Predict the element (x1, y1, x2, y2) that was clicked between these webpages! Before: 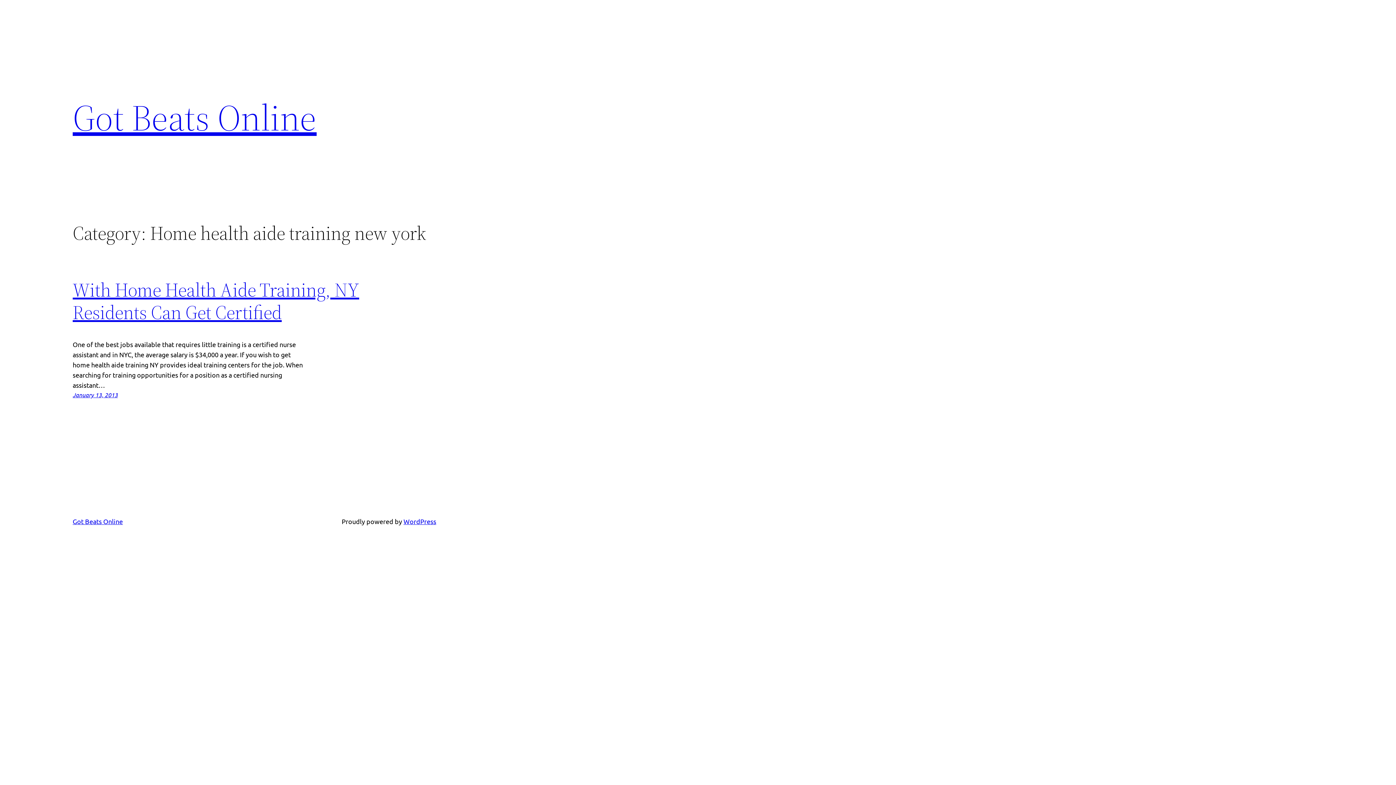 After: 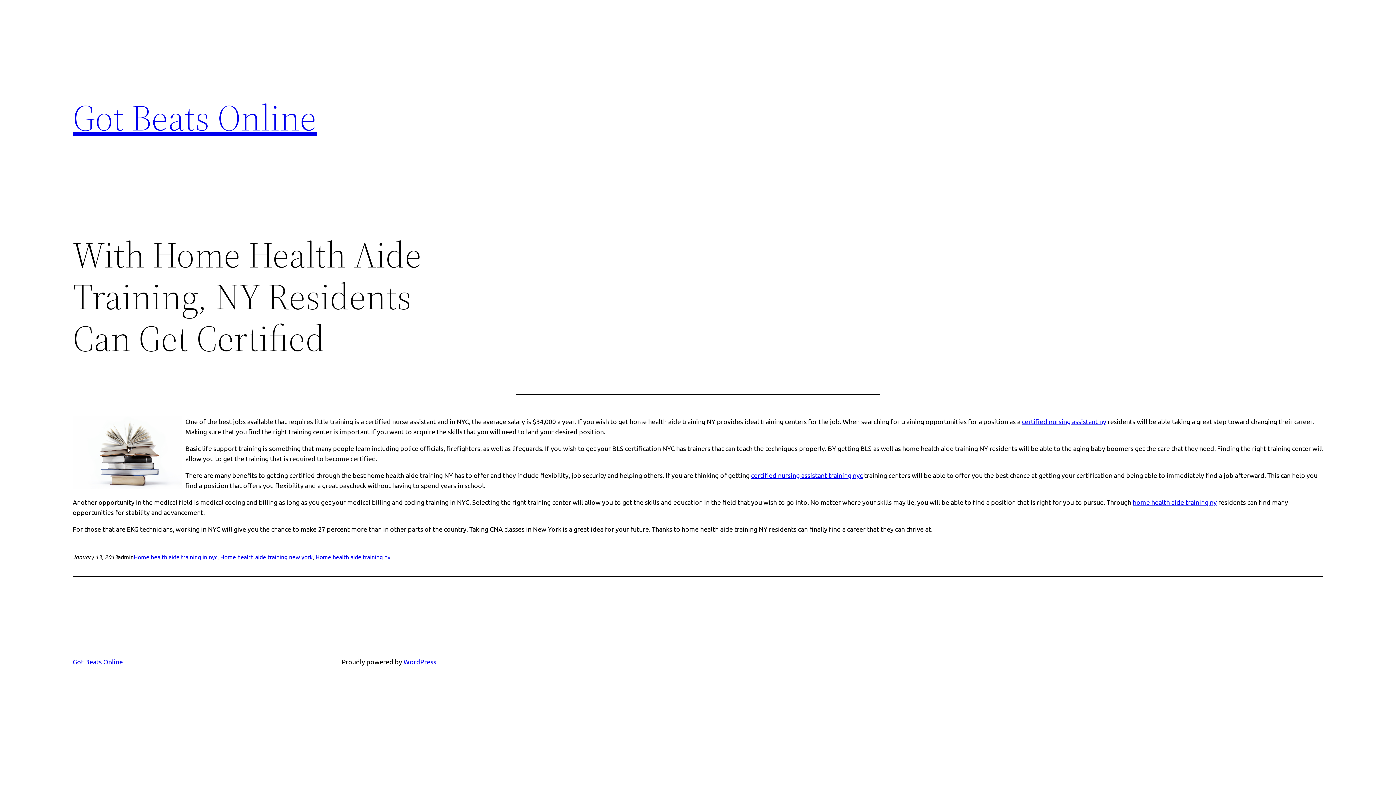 Action: bbox: (72, 391, 117, 398) label: January 13, 2013